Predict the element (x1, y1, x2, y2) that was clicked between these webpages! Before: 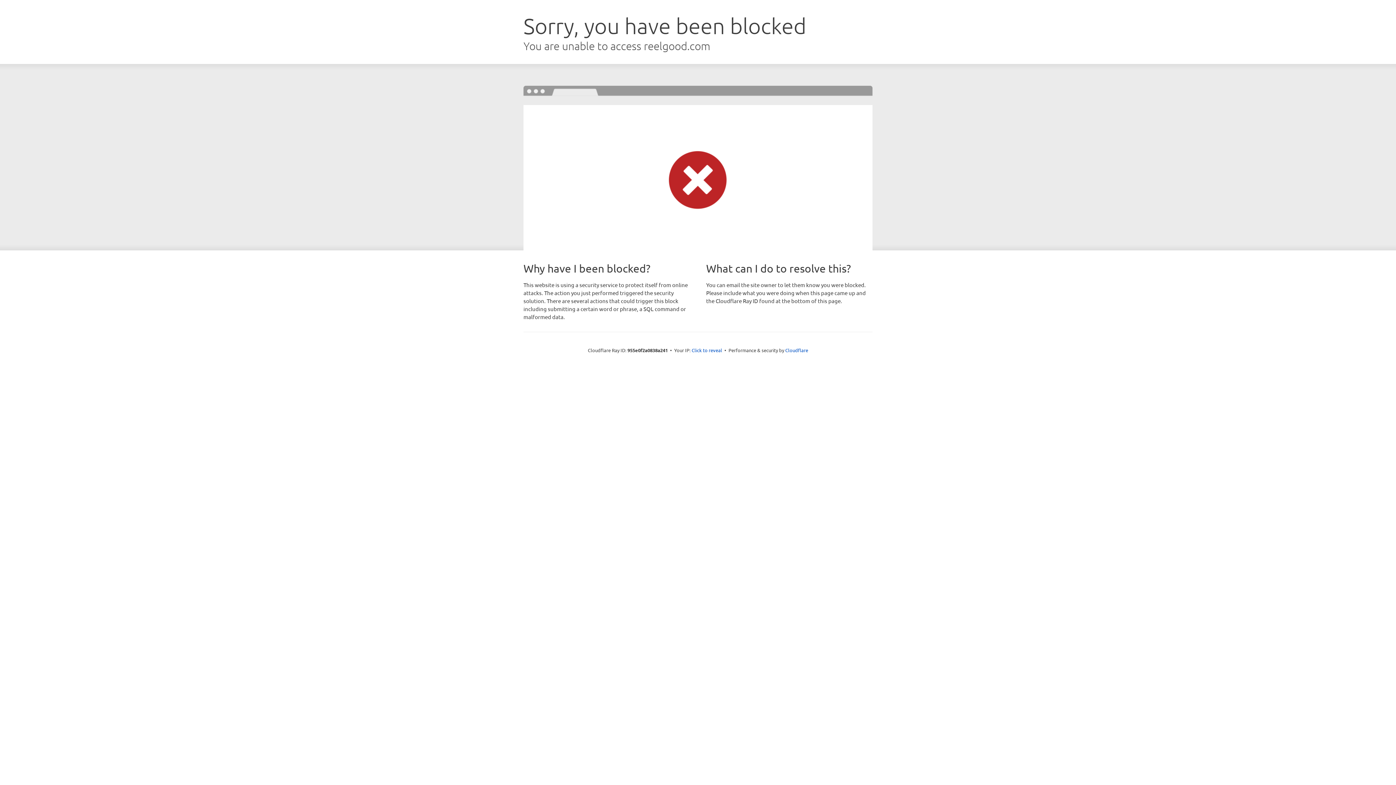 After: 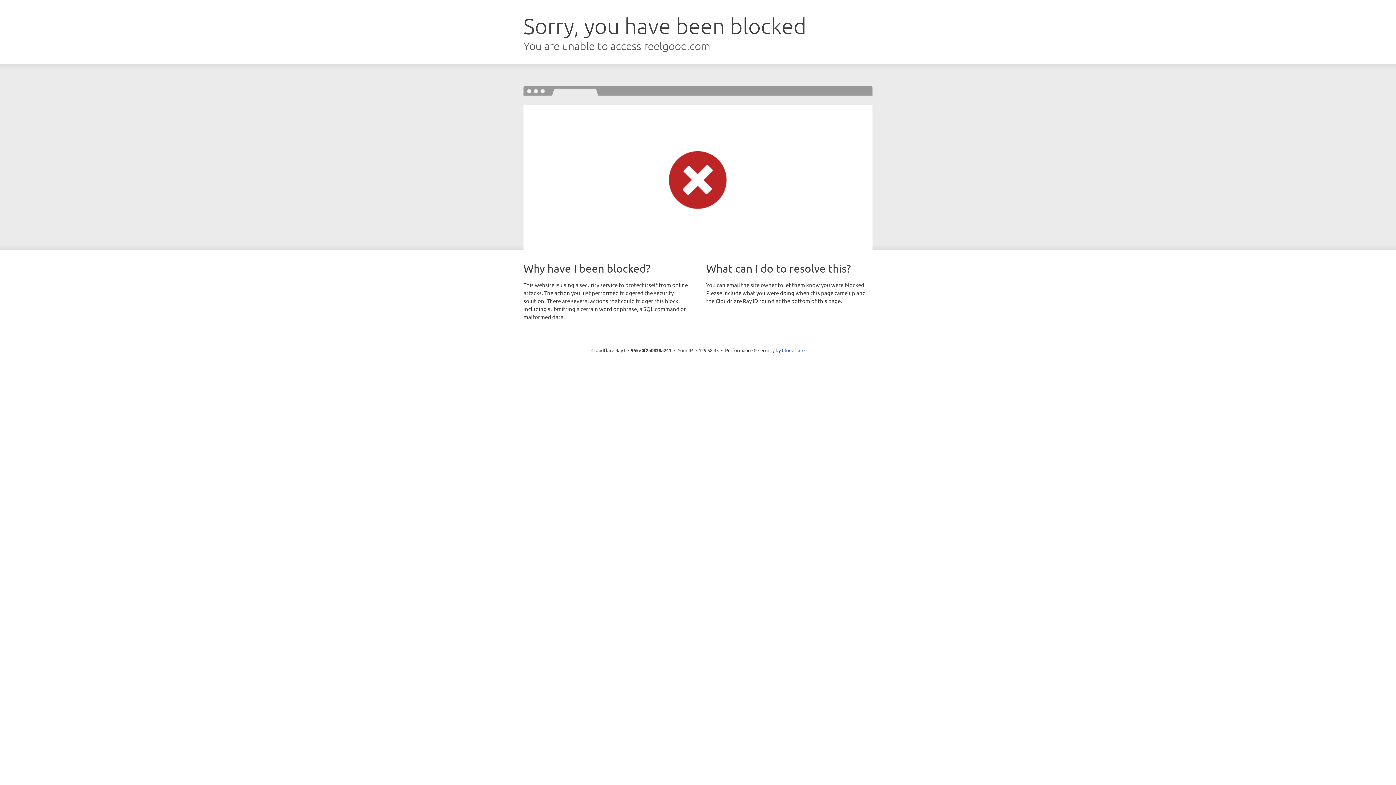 Action: label: Click to reveal bbox: (691, 346, 722, 353)